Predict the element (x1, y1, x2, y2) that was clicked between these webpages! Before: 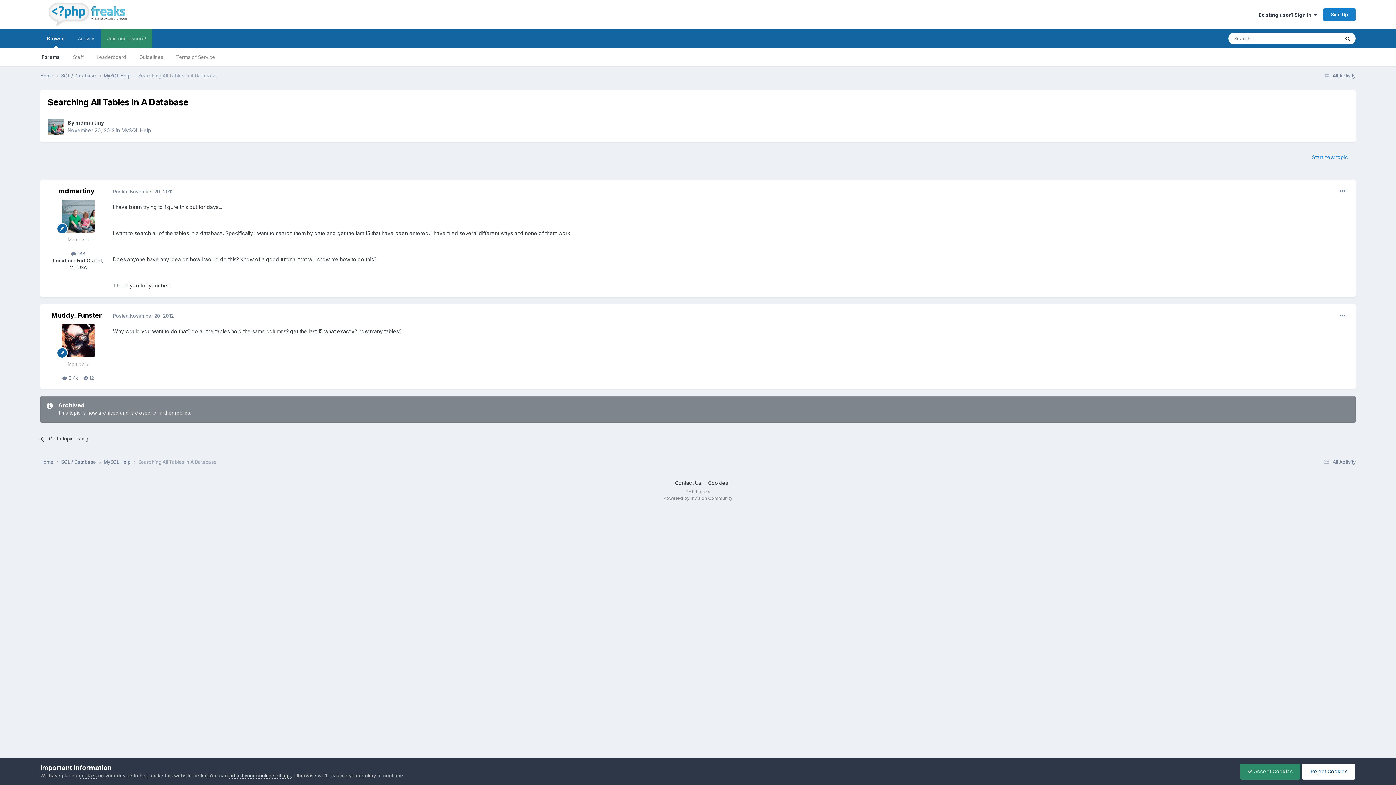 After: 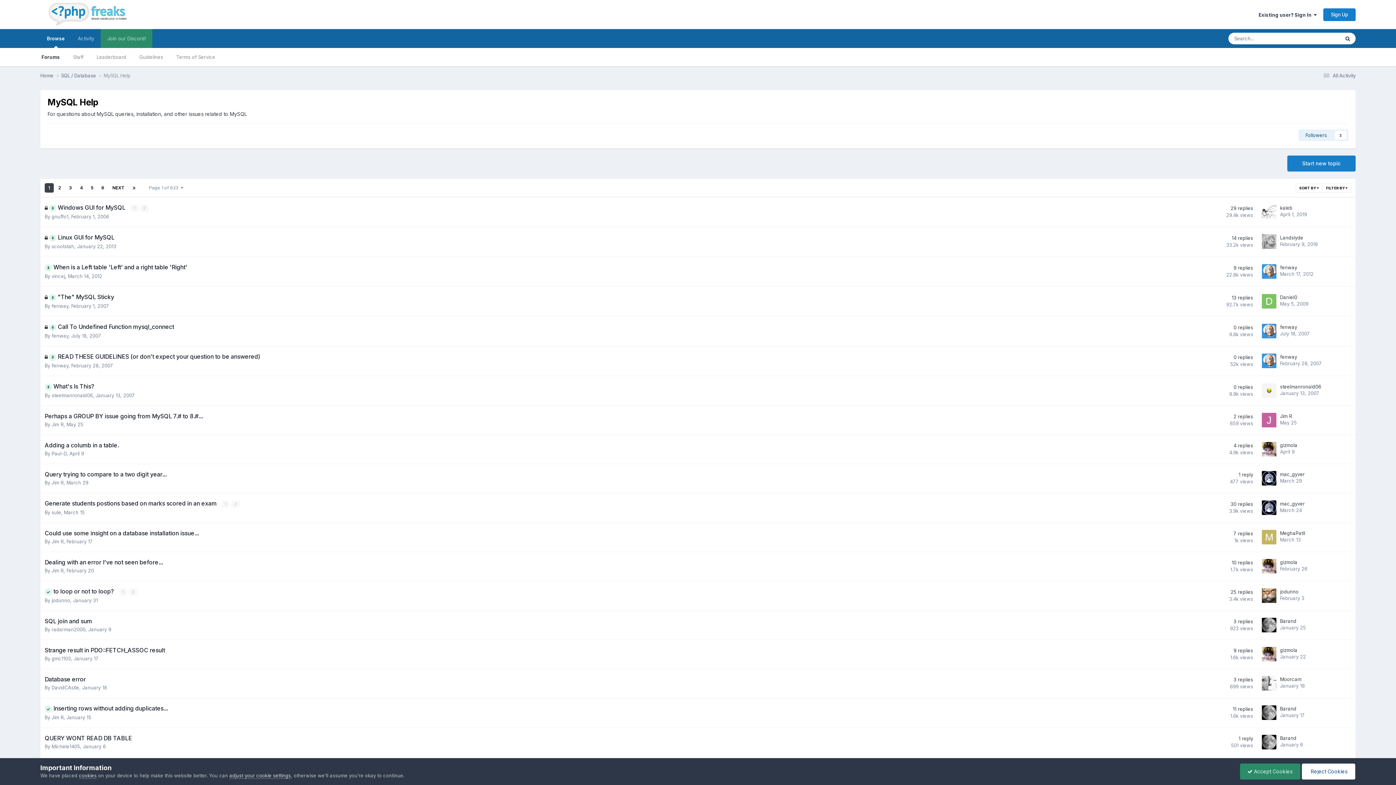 Action: bbox: (121, 127, 151, 133) label: MySQL Help